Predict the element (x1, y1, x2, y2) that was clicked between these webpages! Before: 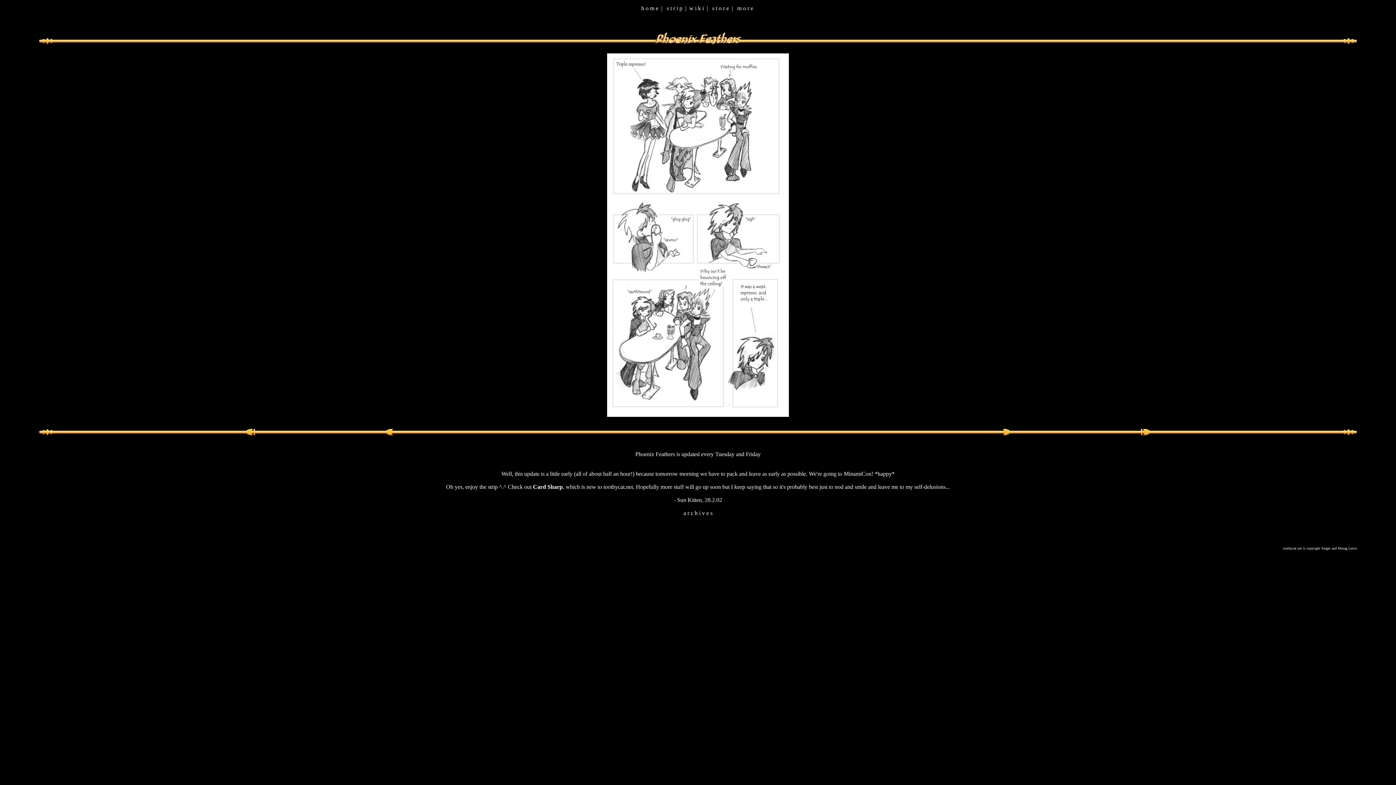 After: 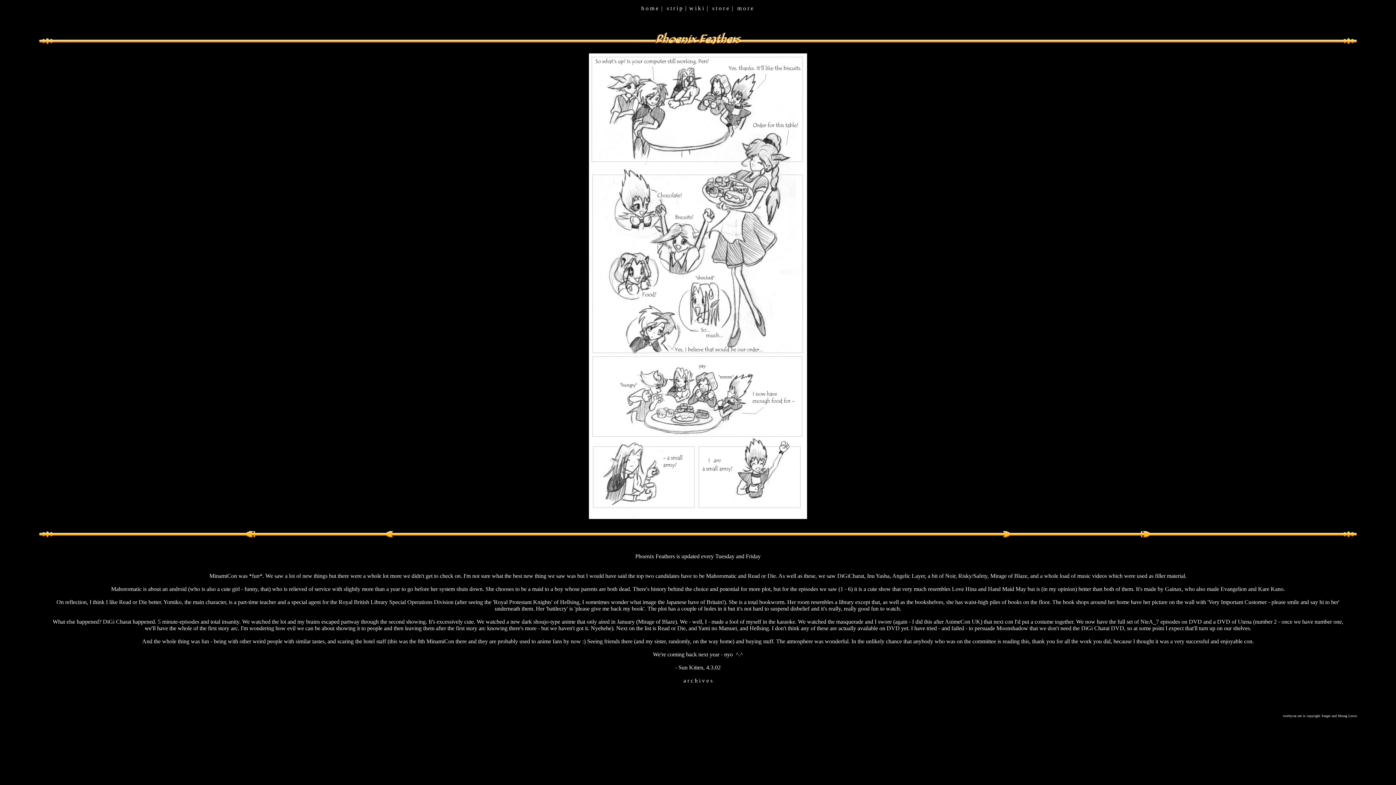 Action: bbox: (1001, 432, 1010, 438)